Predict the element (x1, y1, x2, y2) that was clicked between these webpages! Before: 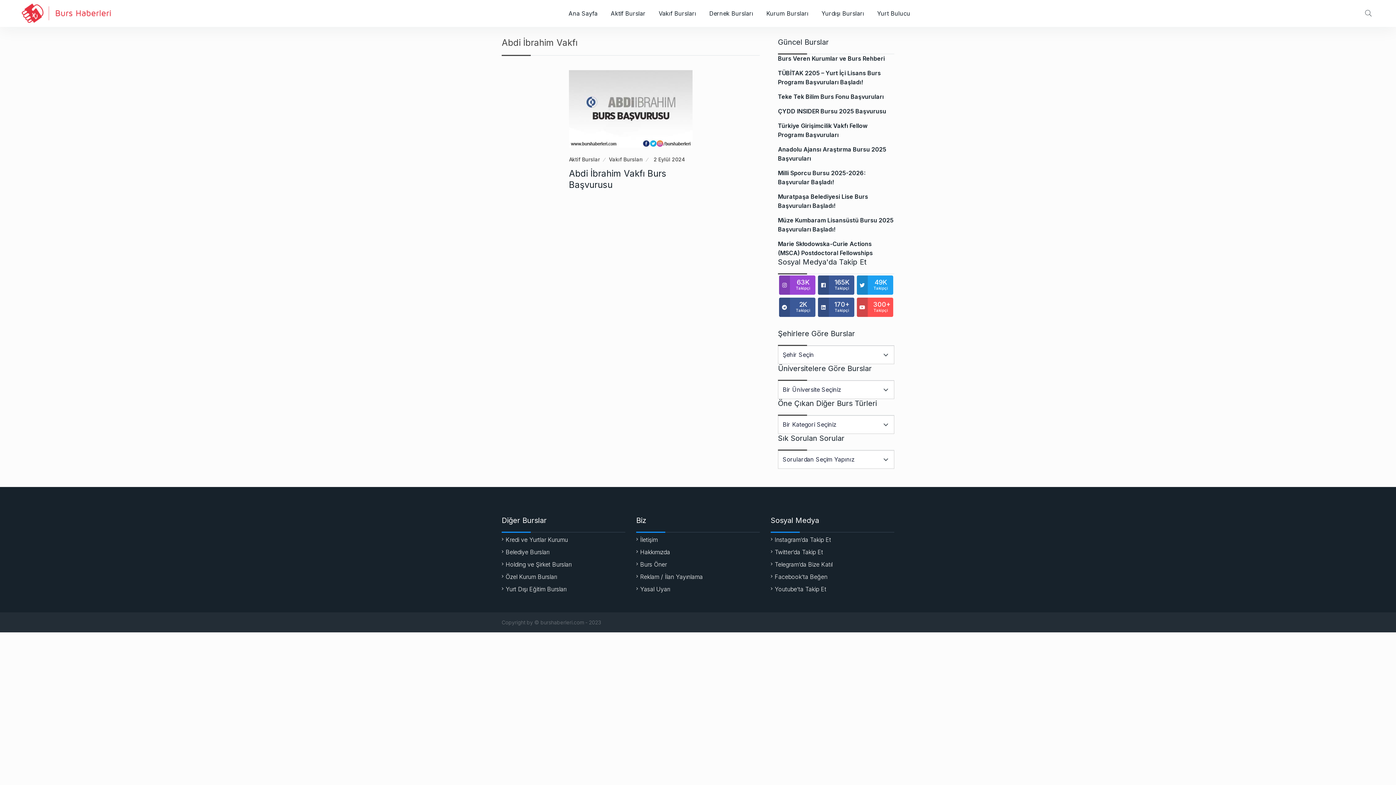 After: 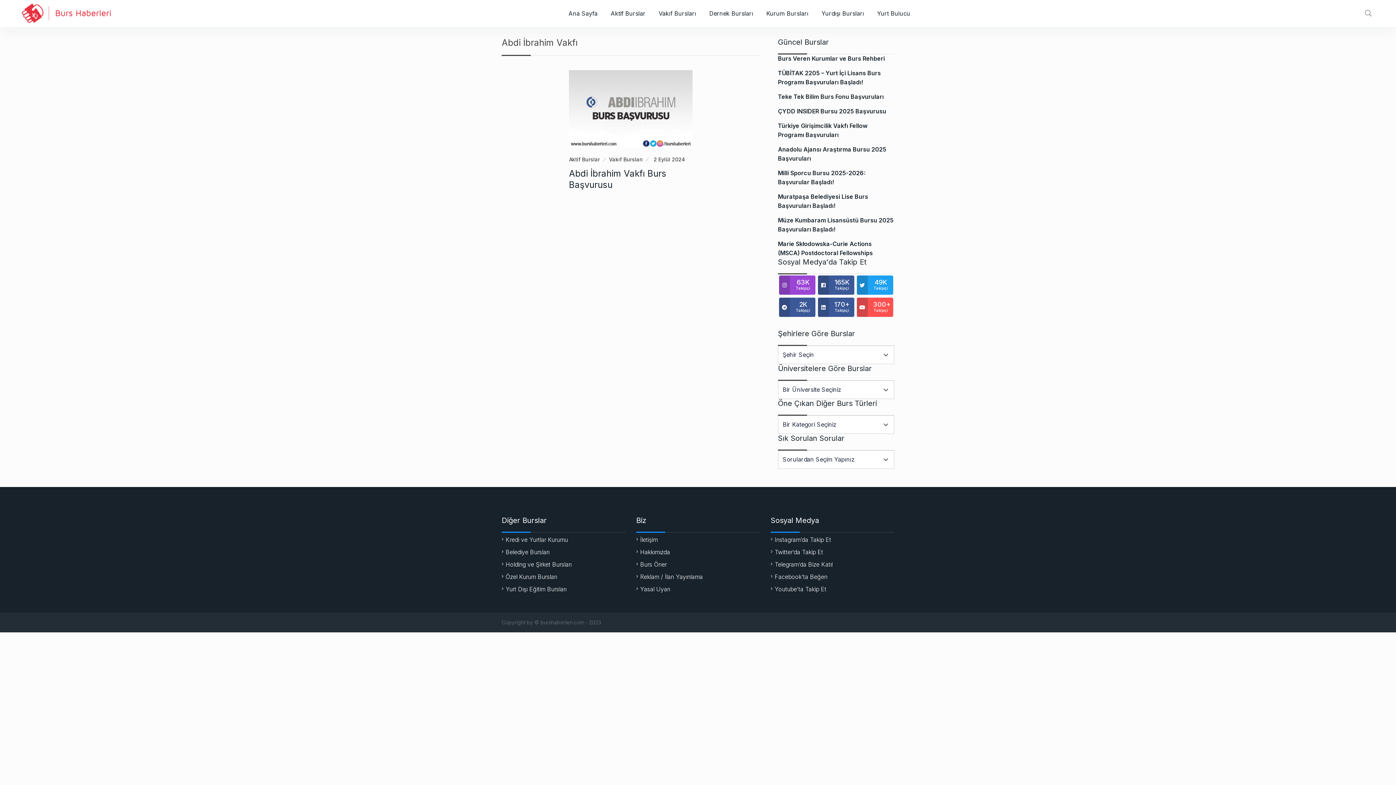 Action: bbox: (1365, 9, 1372, 17)